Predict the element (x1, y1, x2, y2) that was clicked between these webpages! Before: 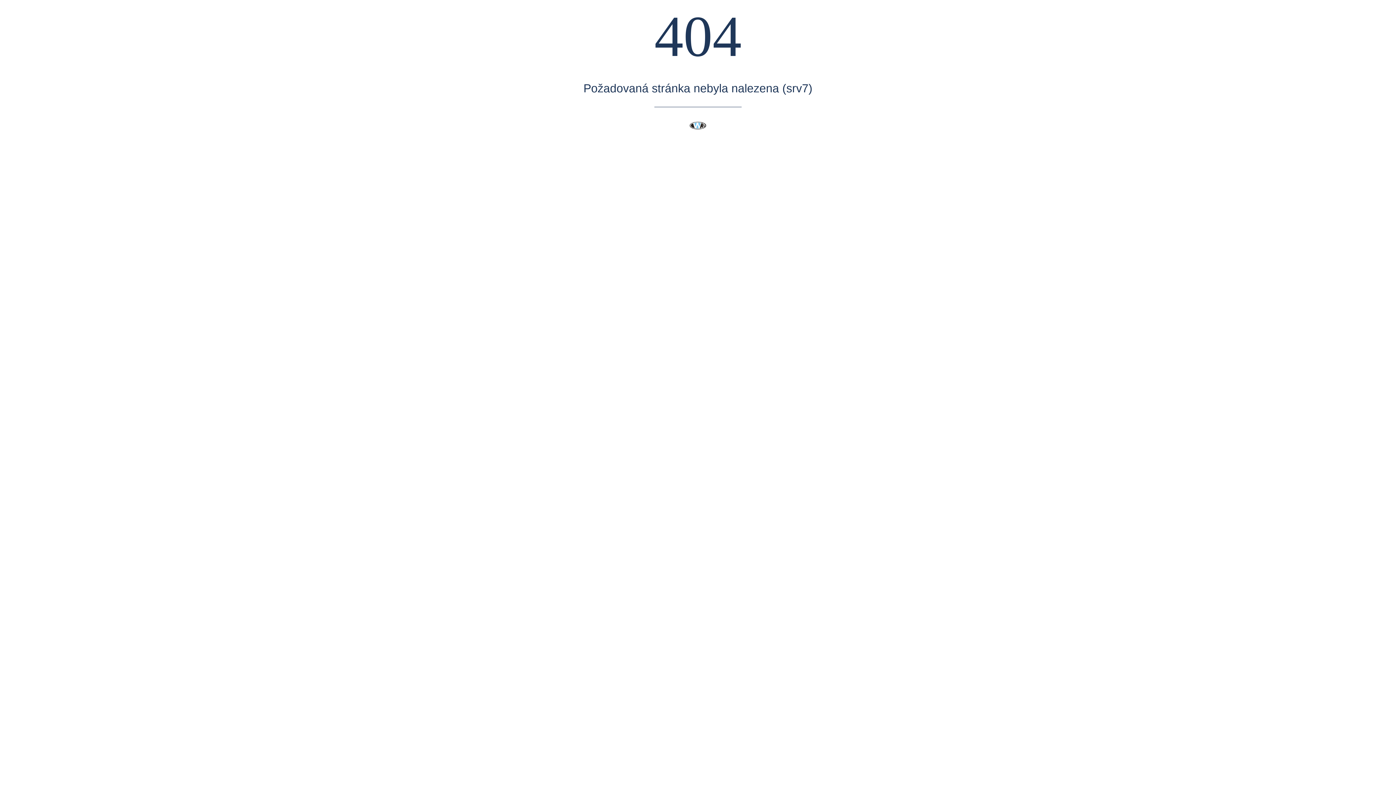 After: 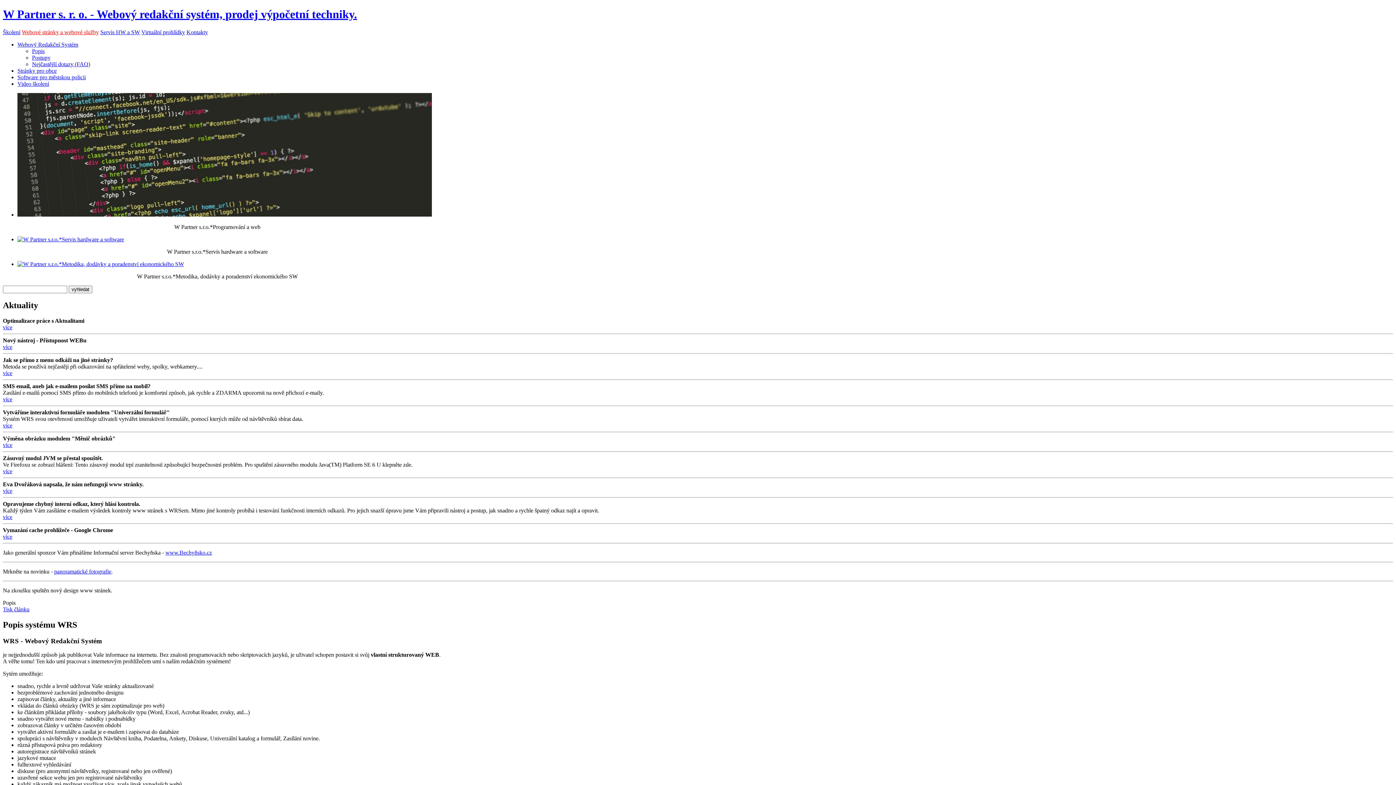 Action: bbox: (689, 118, 706, 132)